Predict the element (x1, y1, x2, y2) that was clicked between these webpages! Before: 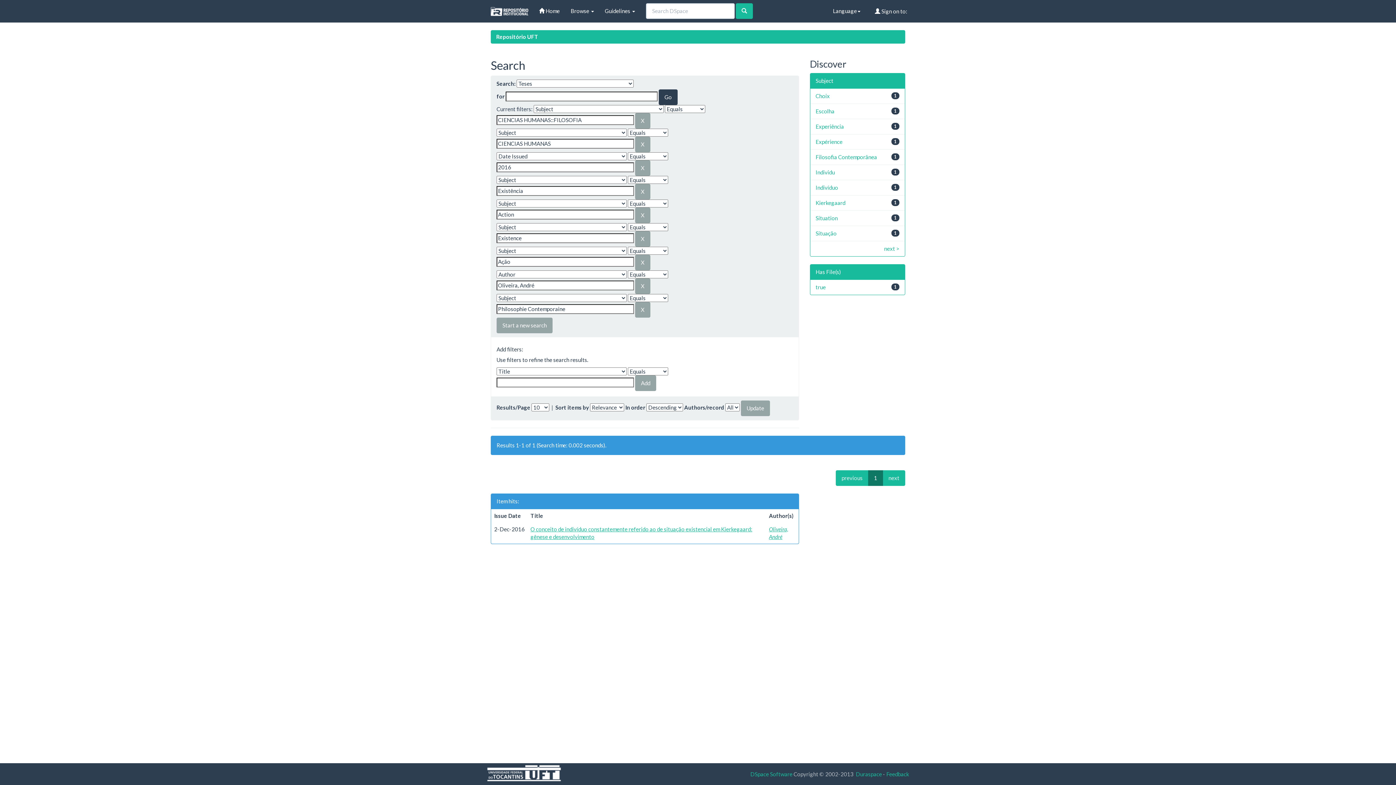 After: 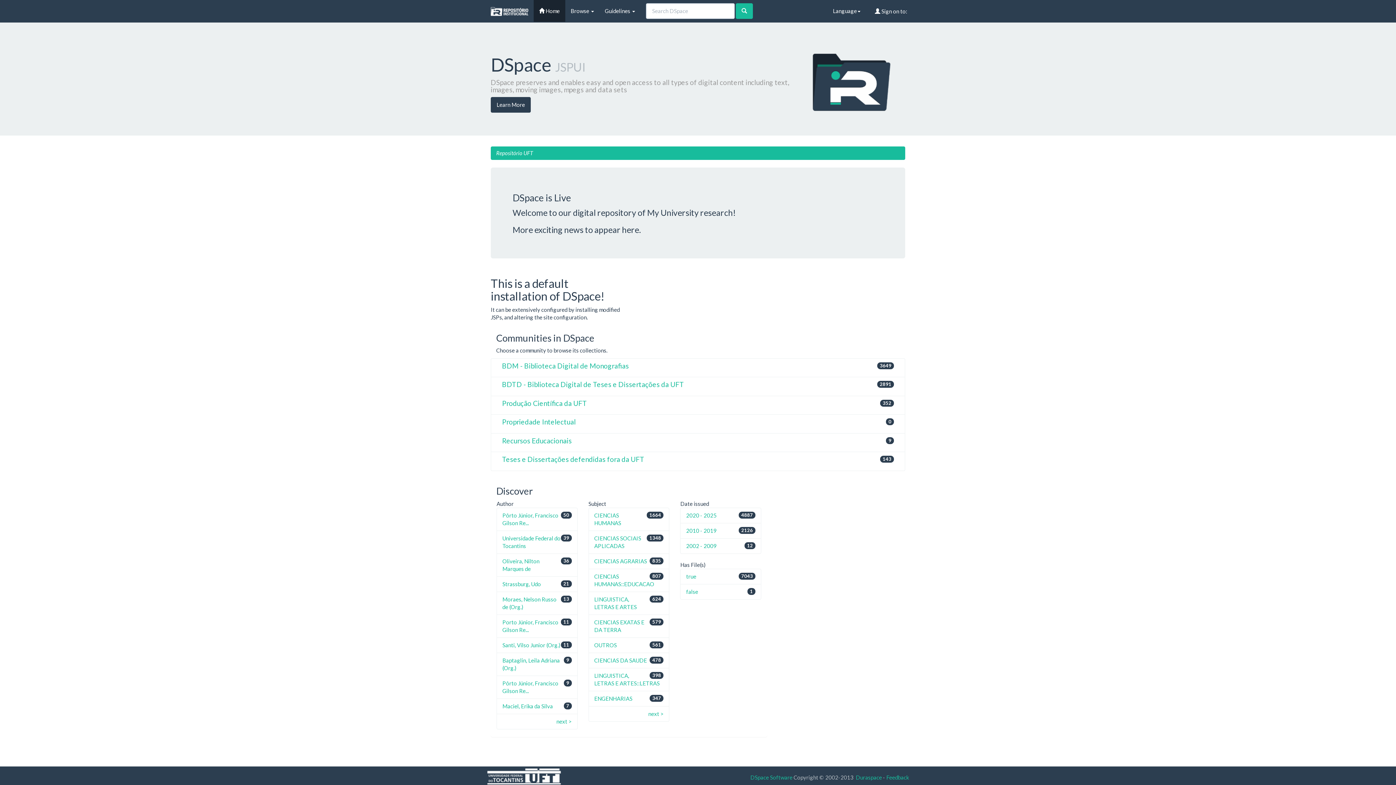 Action: bbox: (485, 0, 533, 21)